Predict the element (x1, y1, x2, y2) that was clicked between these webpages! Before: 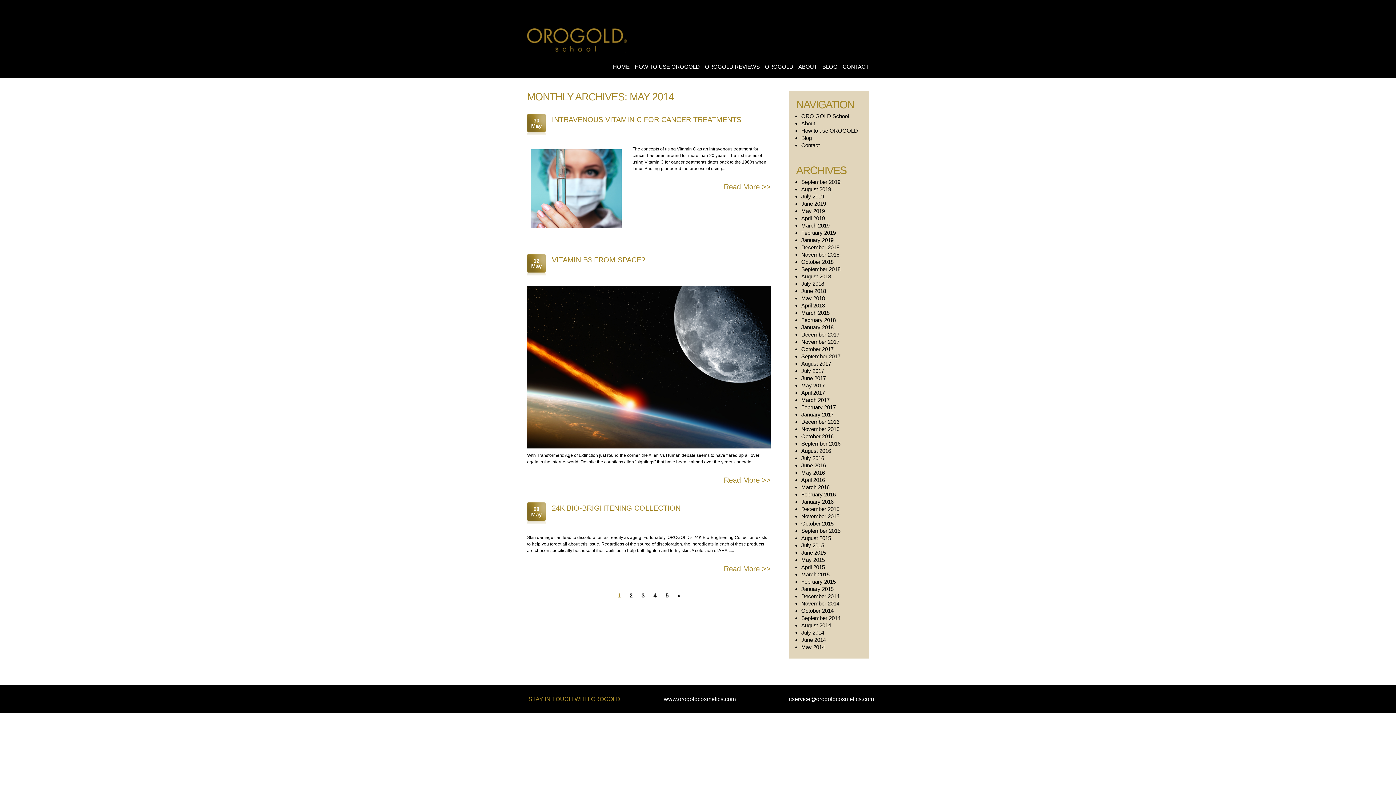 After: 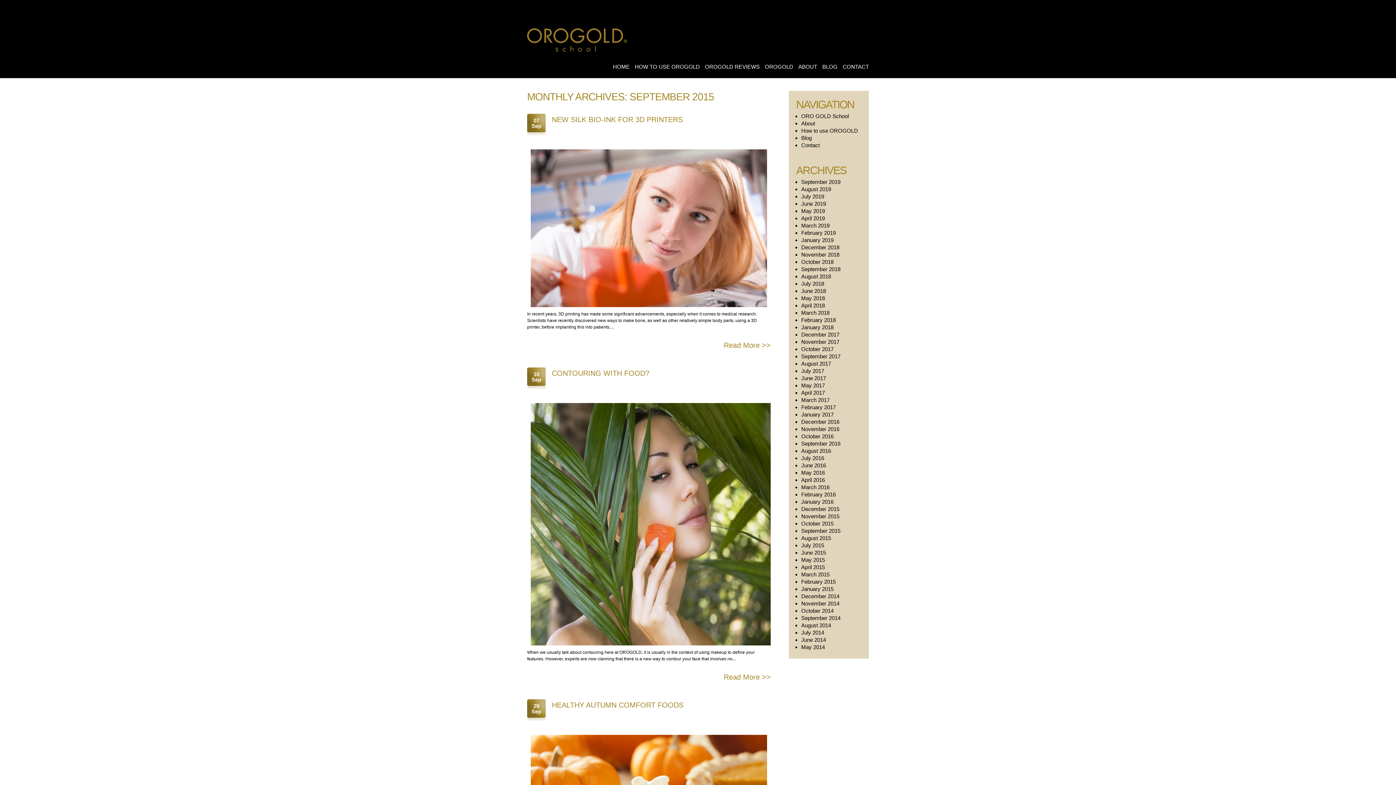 Action: label: September 2015 bbox: (801, 528, 840, 534)